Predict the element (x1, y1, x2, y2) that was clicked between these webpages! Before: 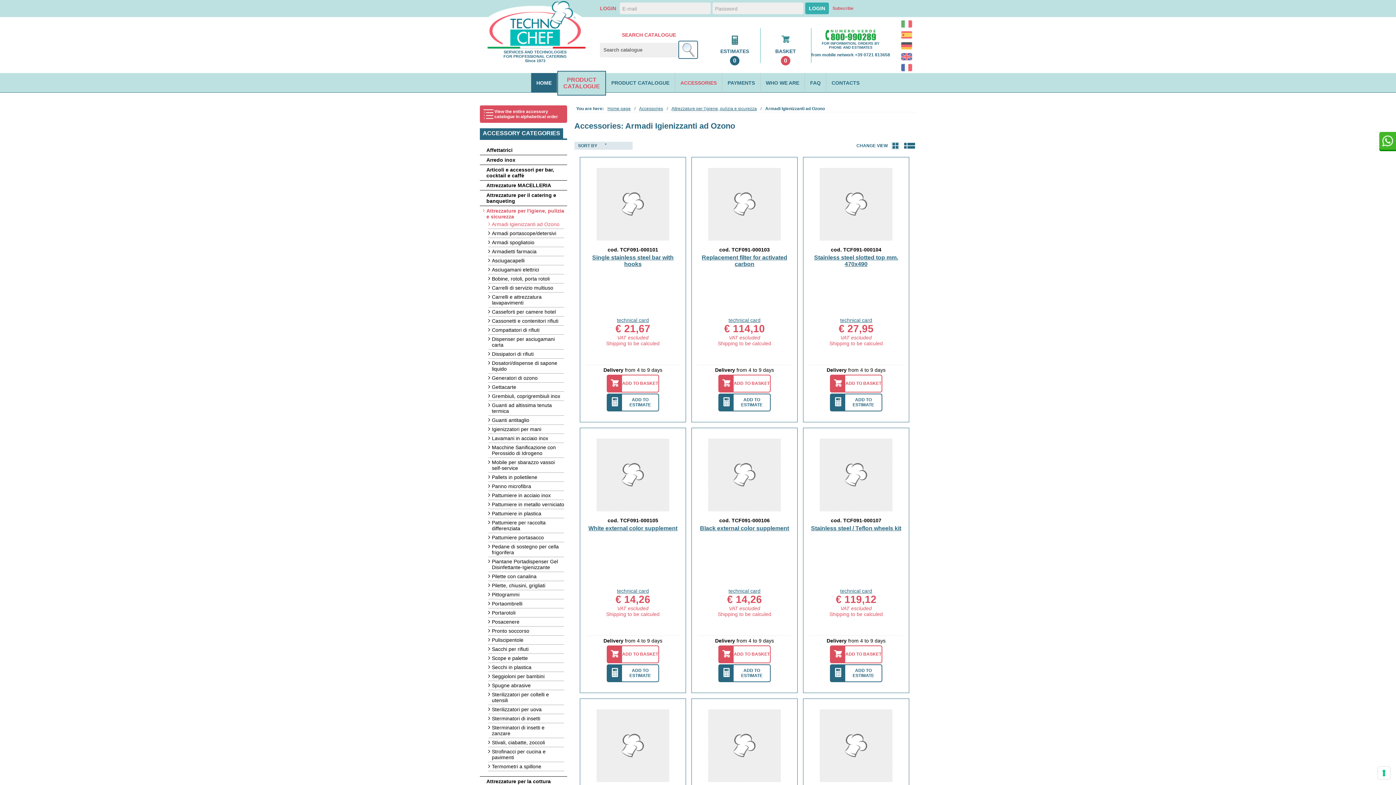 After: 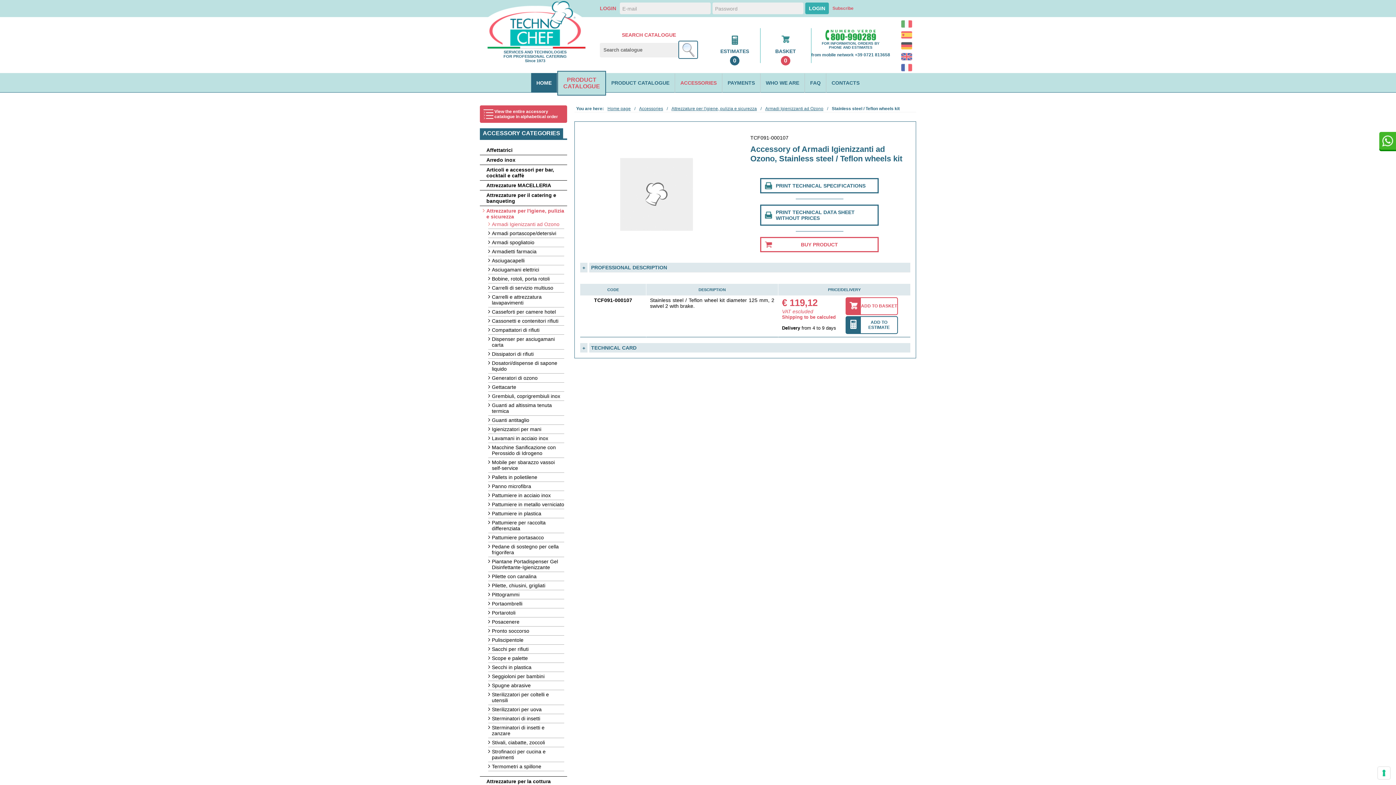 Action: label: € 119,12
VAT escluded bbox: (809, 594, 903, 611)